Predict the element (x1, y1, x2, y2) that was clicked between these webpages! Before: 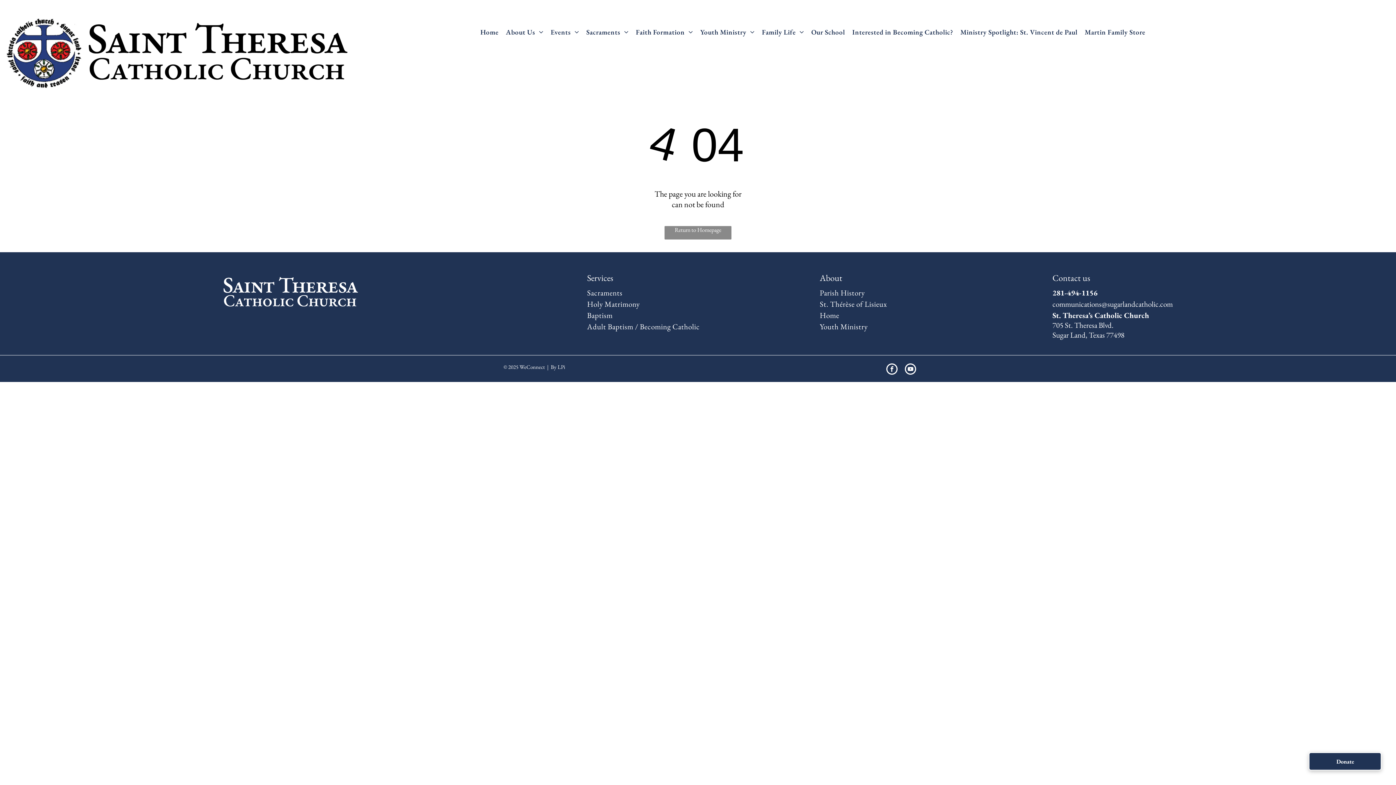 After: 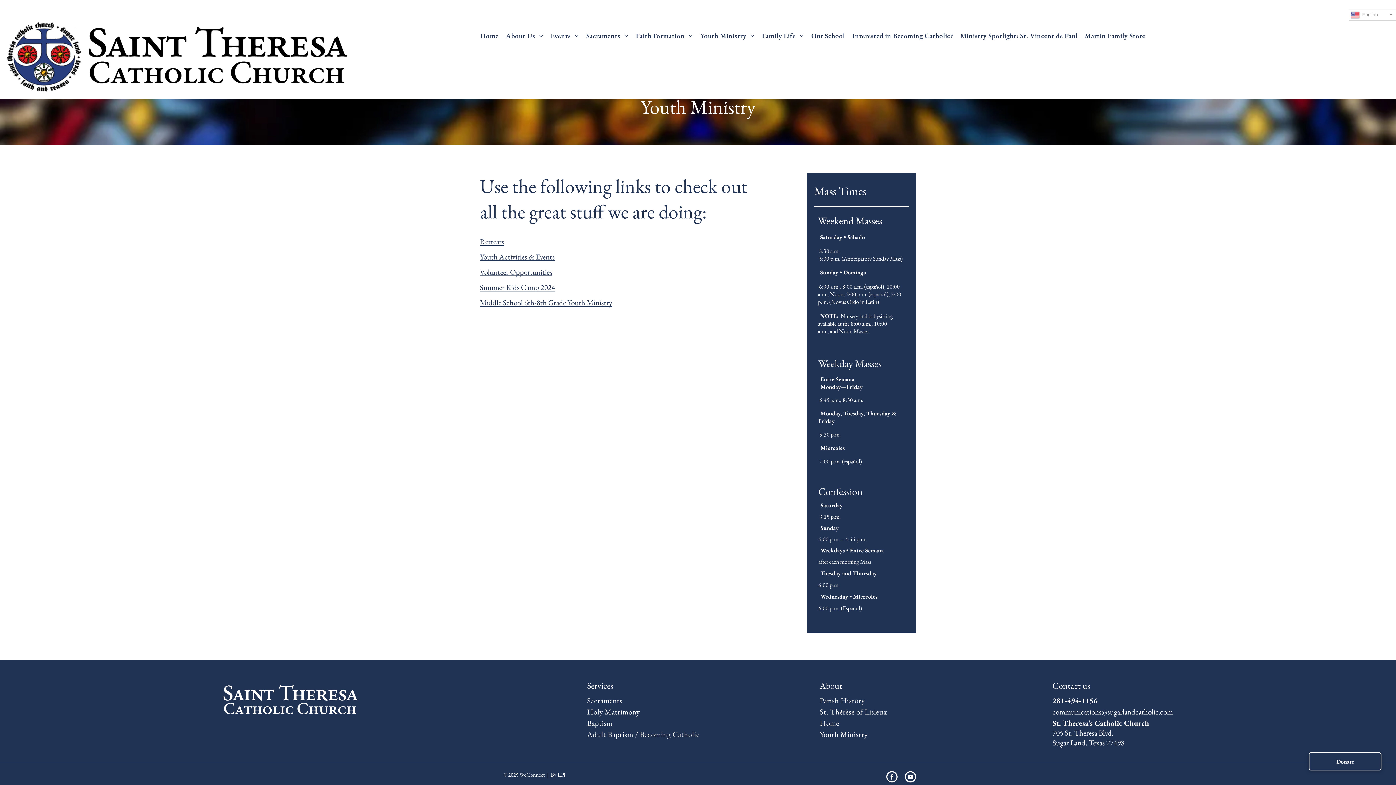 Action: label: Youth Ministry bbox: (696, 27, 758, 36)